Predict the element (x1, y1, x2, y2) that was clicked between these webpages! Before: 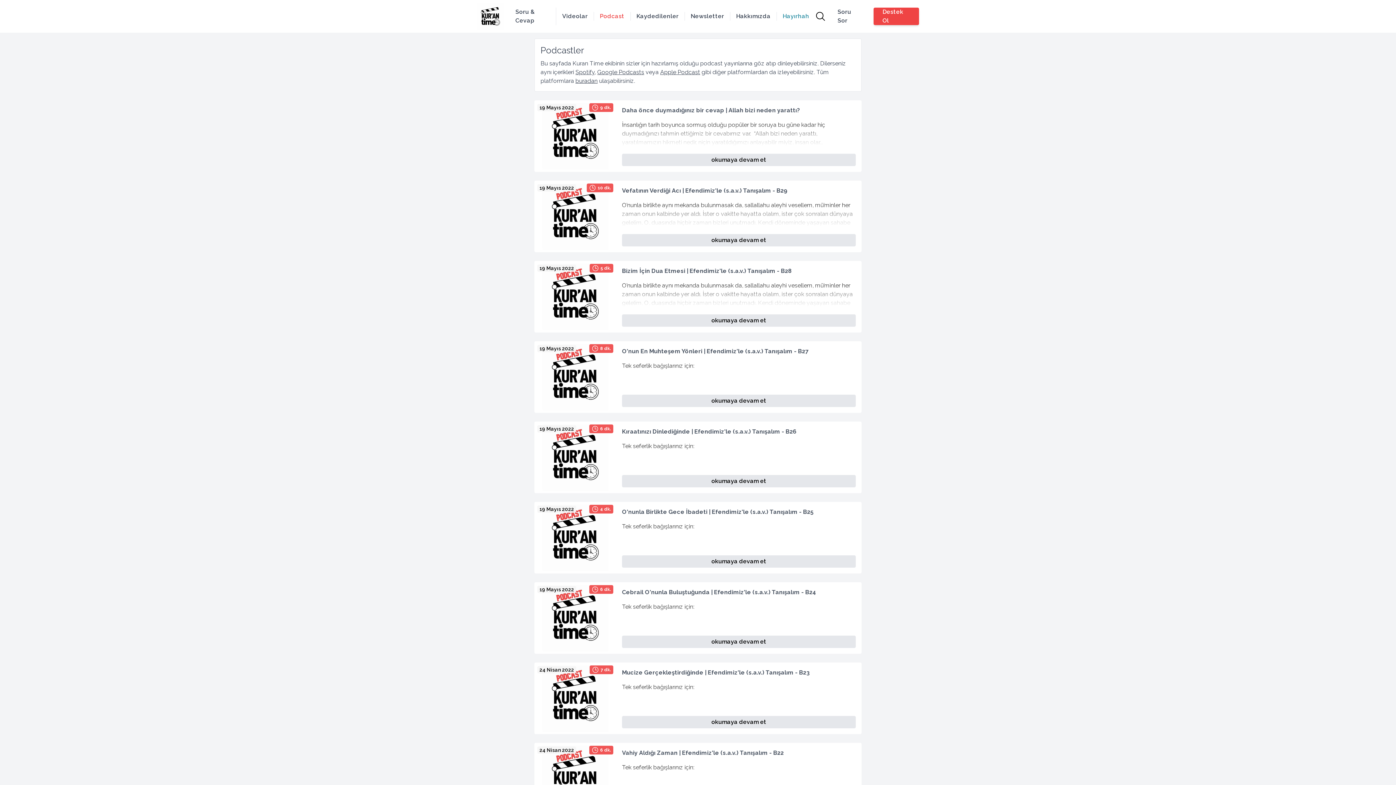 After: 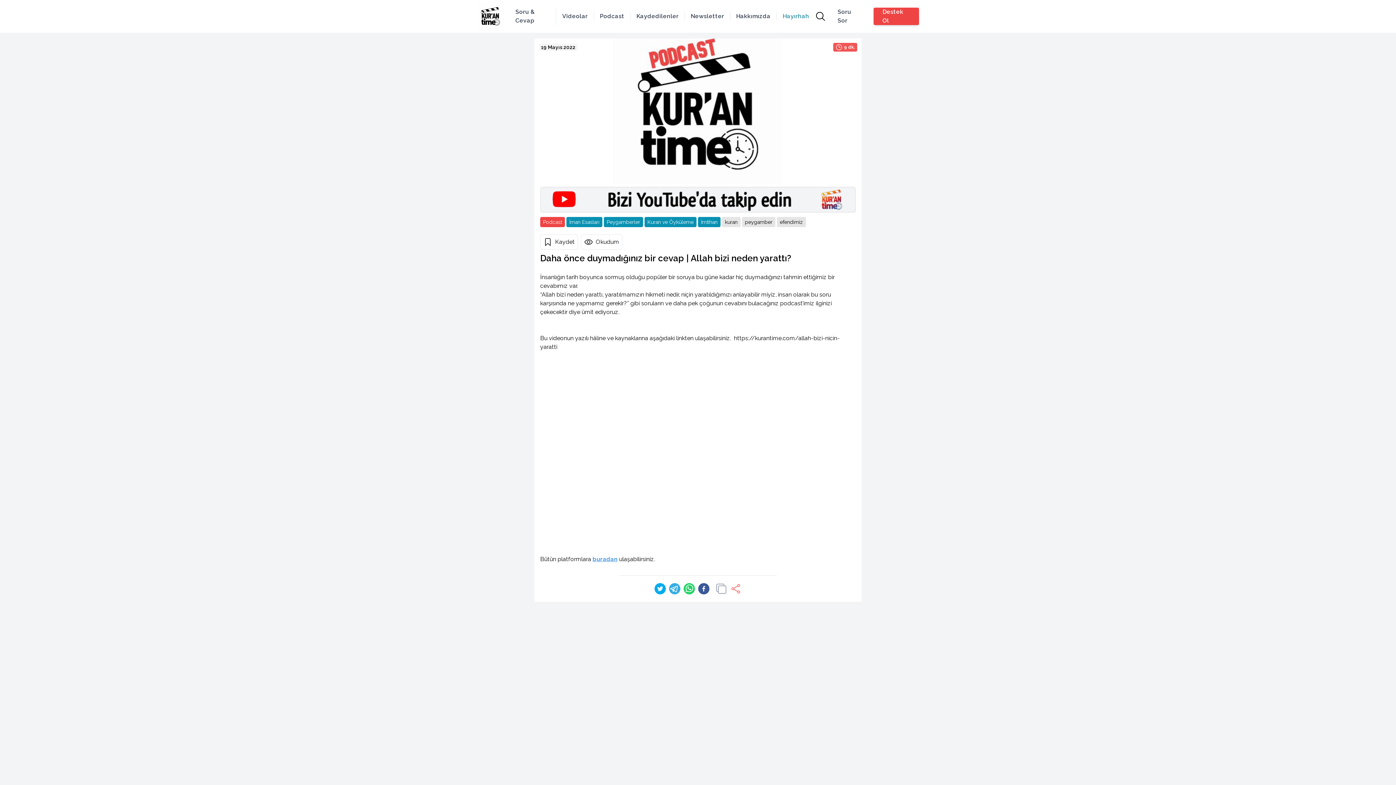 Action: bbox: (622, 153, 856, 166) label: okumaya devam et